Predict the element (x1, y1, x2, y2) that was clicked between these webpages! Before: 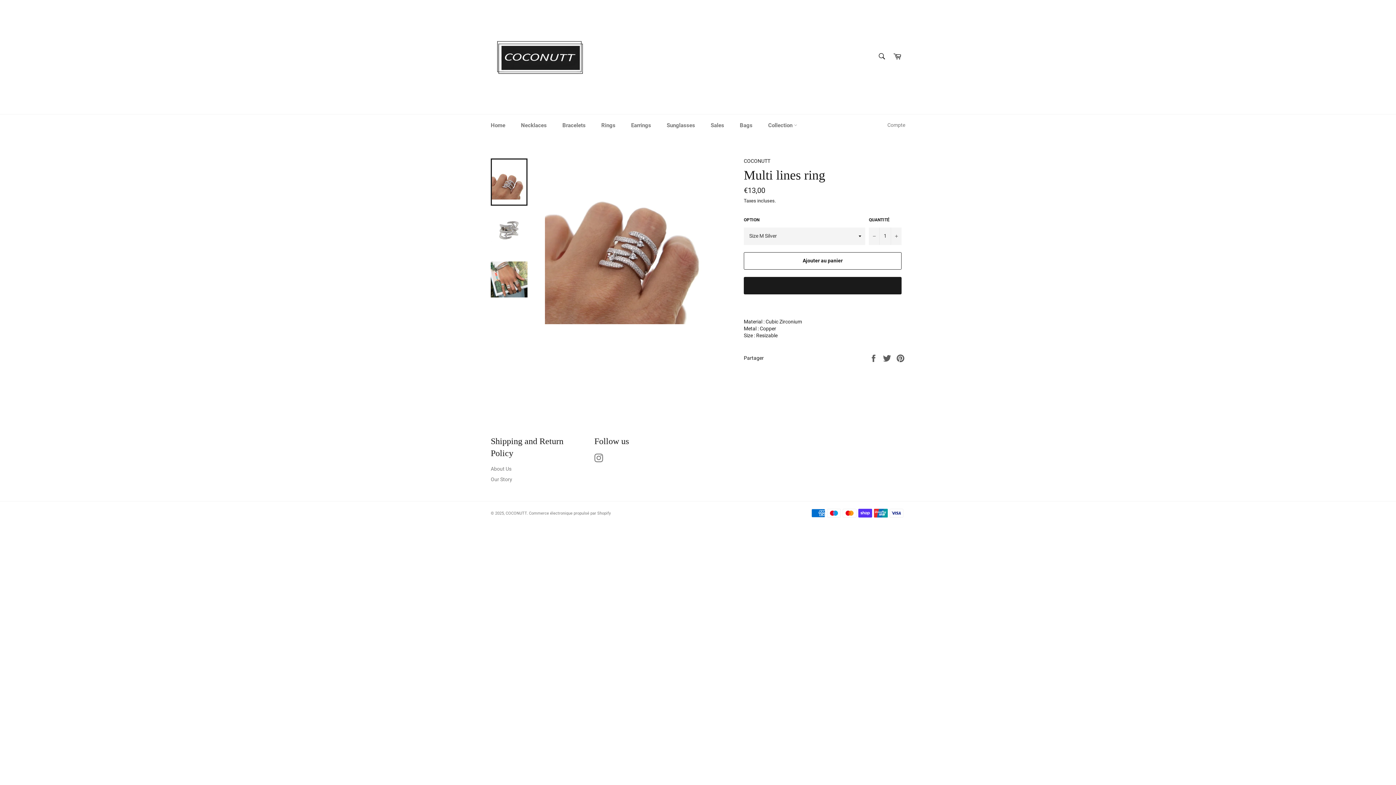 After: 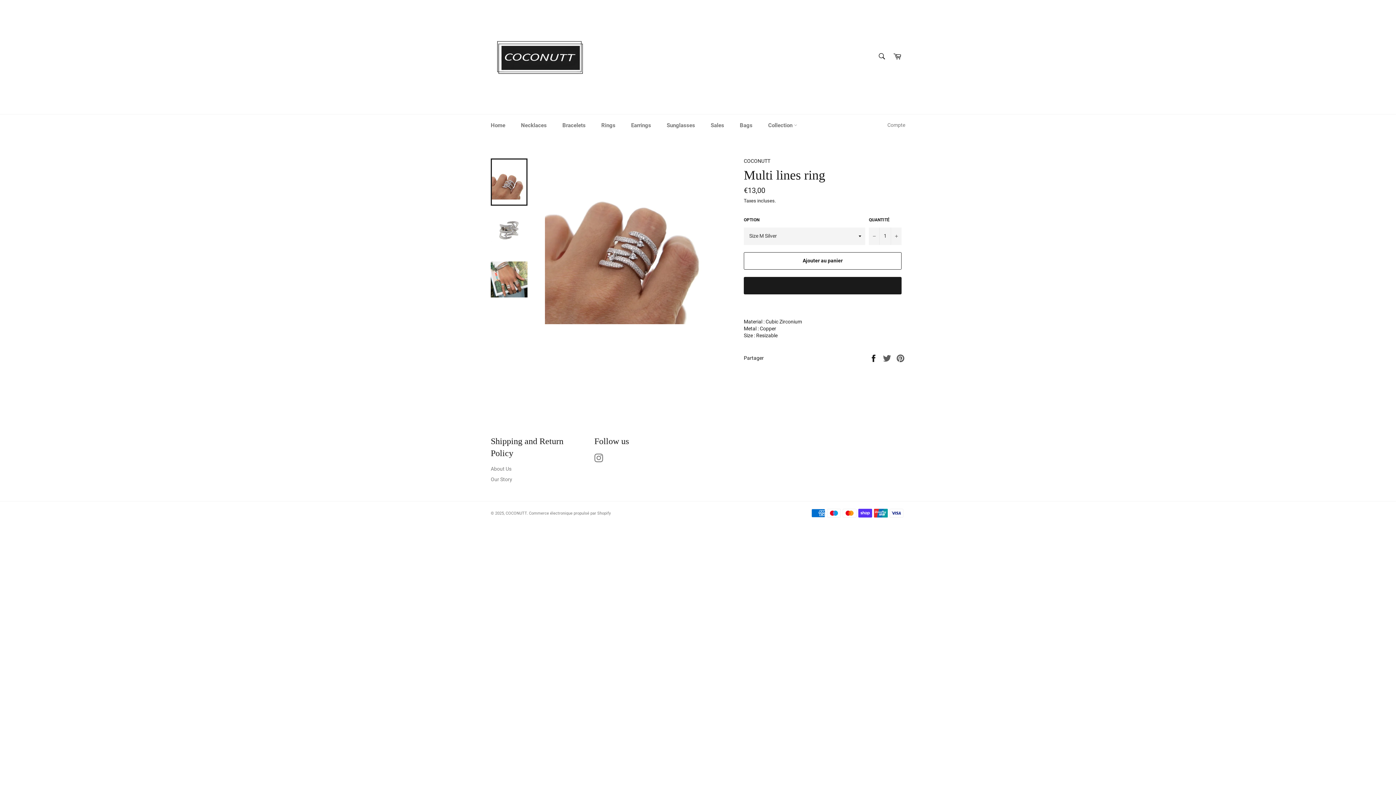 Action: label:  
Partager sur Facebook bbox: (869, 355, 879, 360)